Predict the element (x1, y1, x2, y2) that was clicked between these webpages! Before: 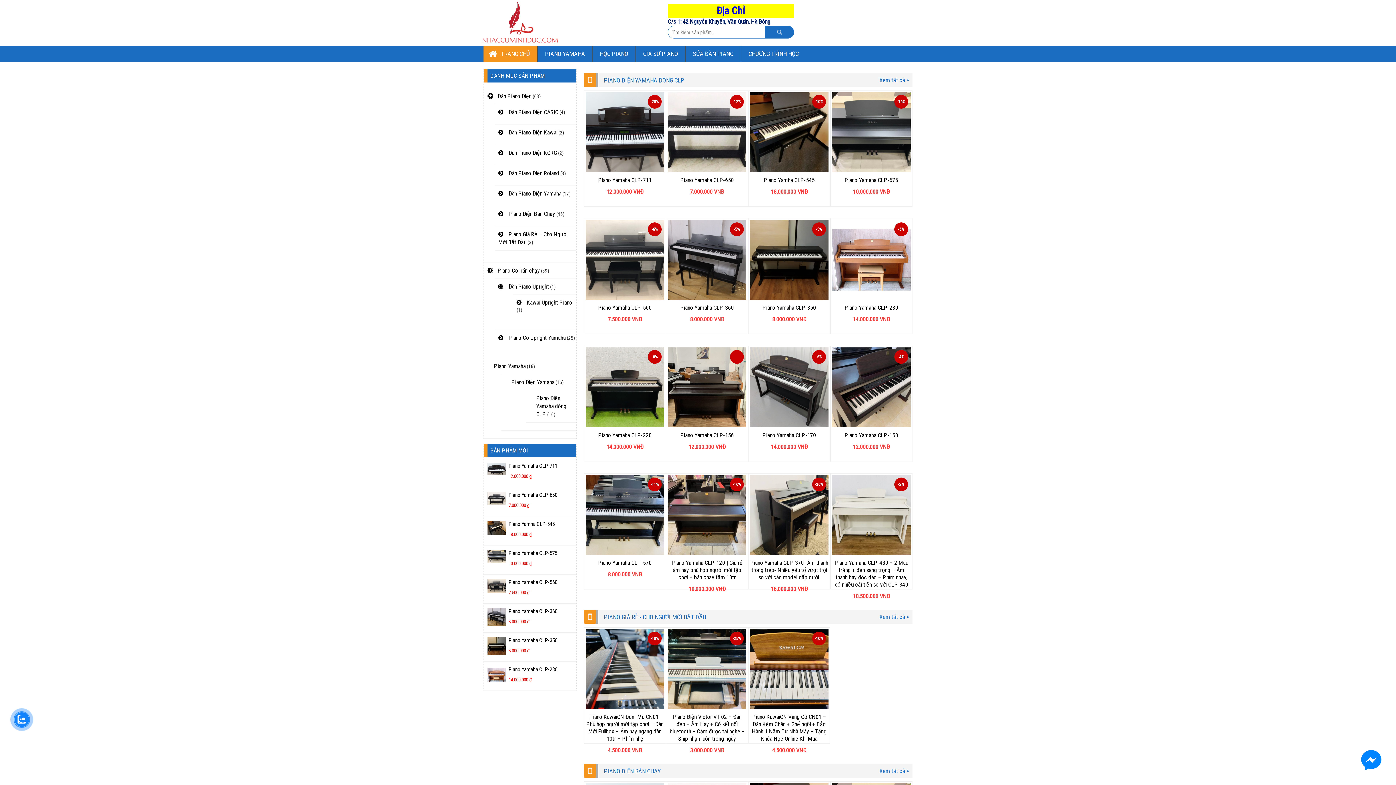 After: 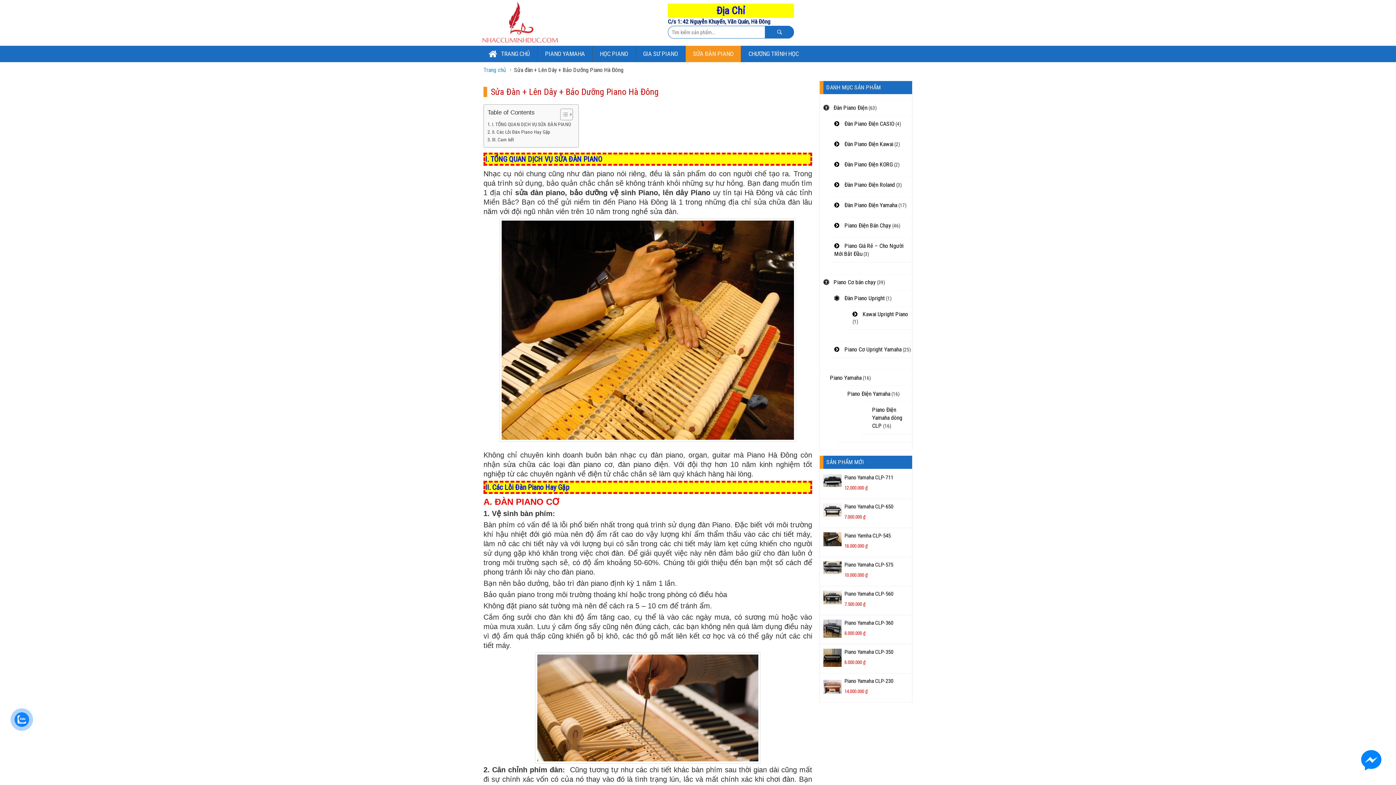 Action: label: SỬA ĐÀN PIANO bbox: (685, 45, 741, 62)